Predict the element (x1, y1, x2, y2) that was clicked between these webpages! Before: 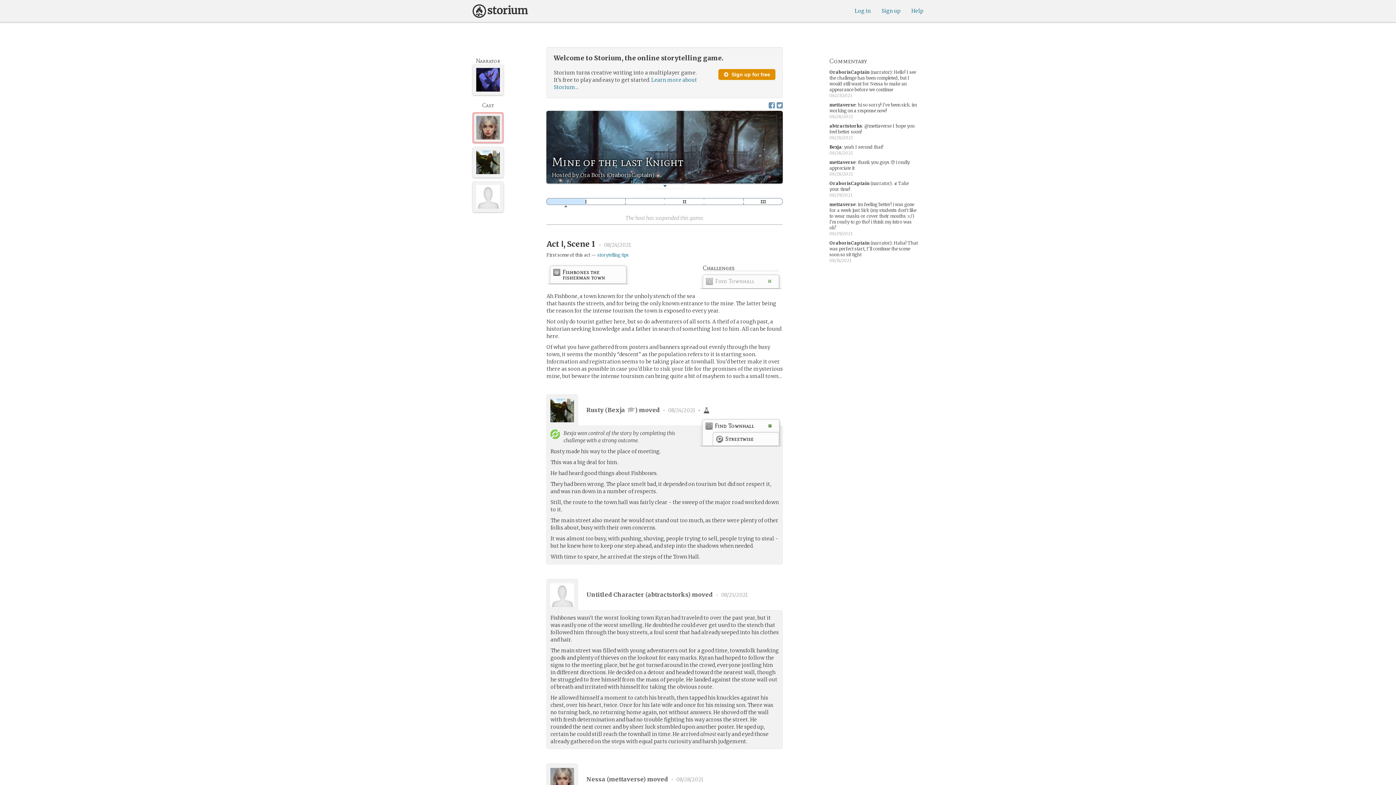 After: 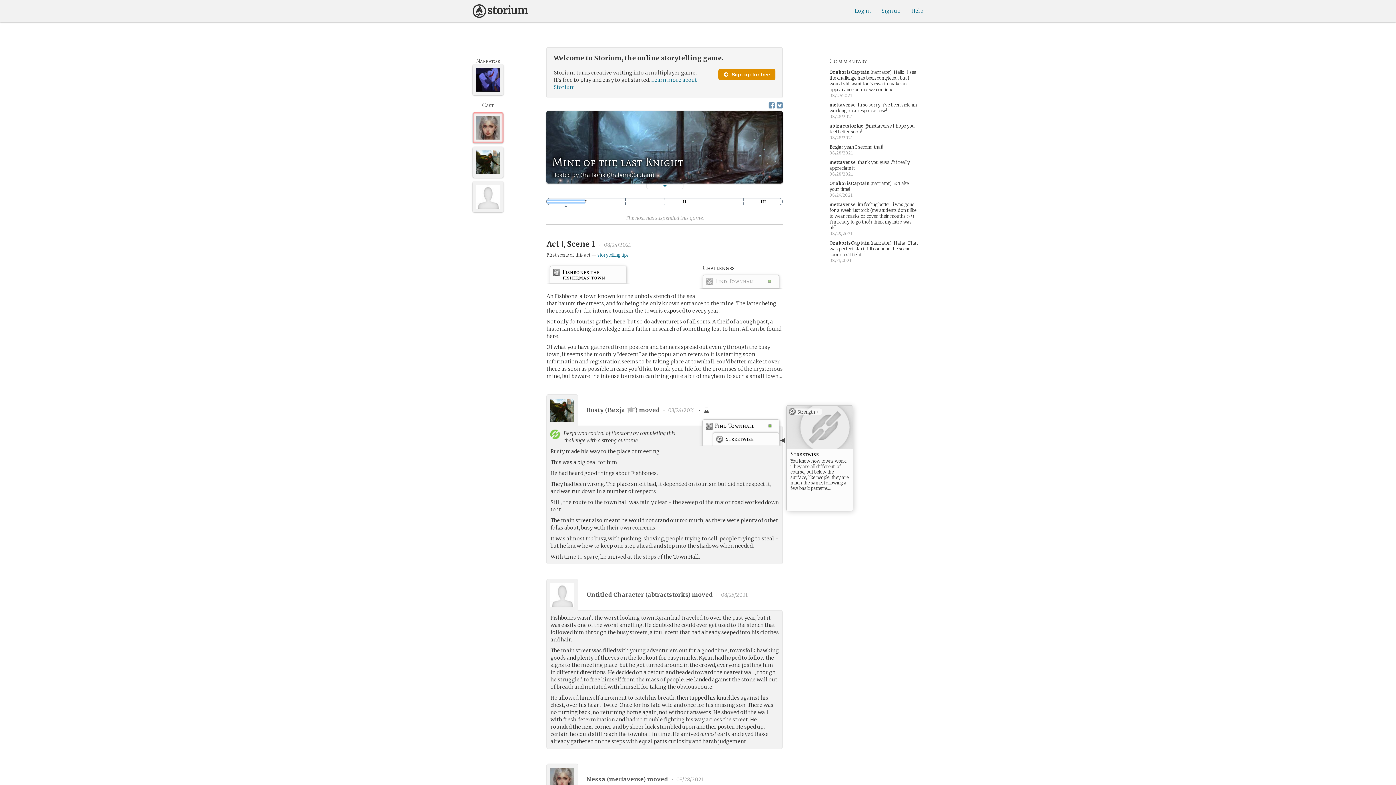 Action: bbox: (713, 432, 779, 448) label: Streetwise